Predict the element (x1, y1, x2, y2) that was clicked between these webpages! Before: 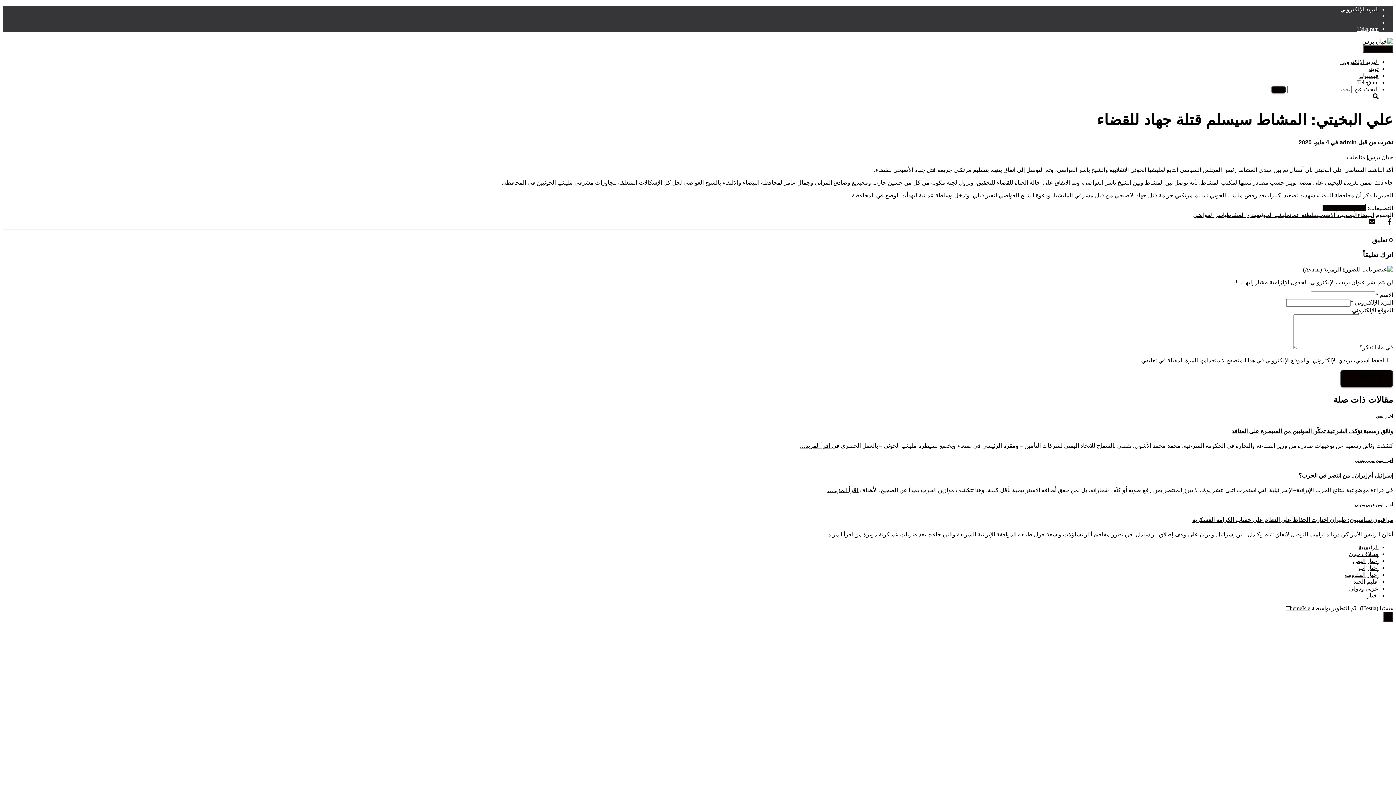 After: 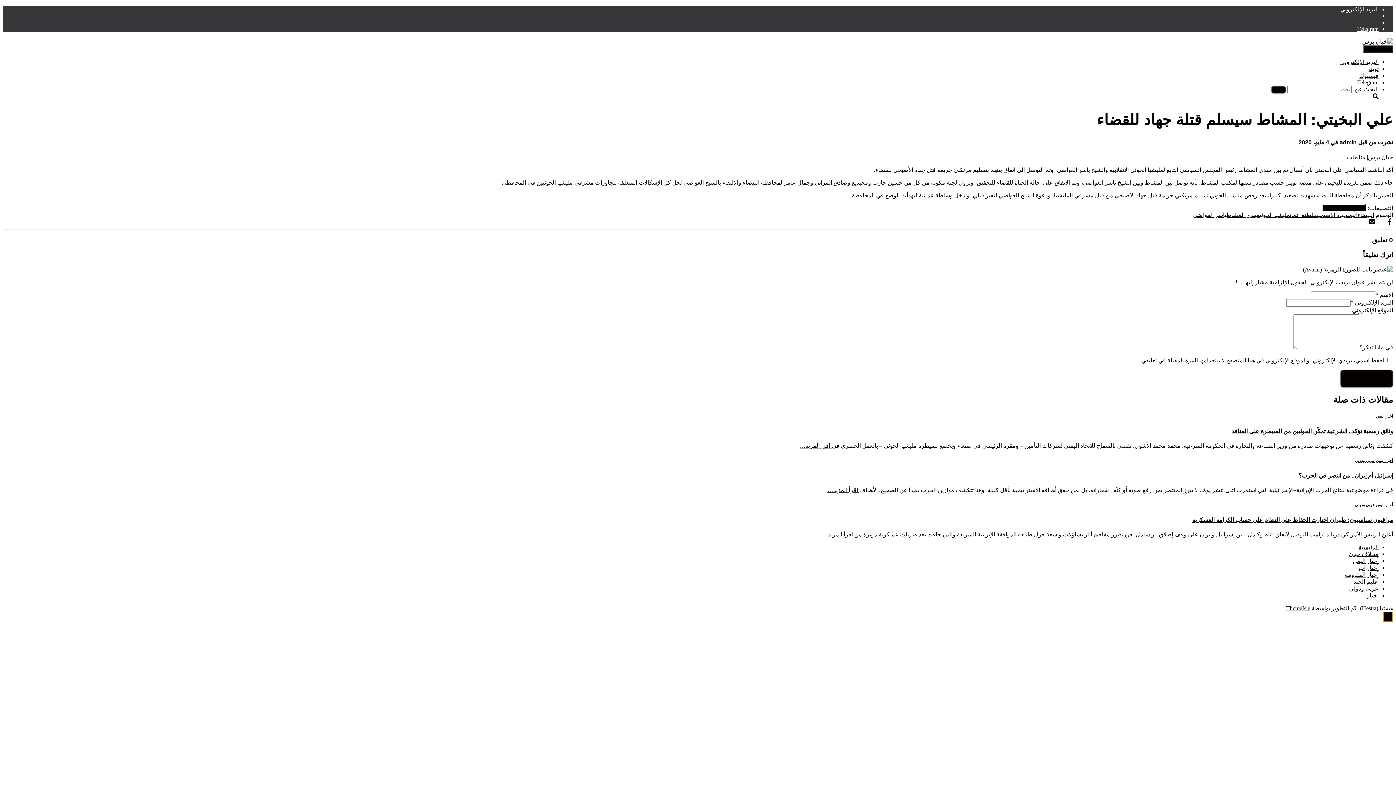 Action: bbox: (1383, 612, 1393, 622)